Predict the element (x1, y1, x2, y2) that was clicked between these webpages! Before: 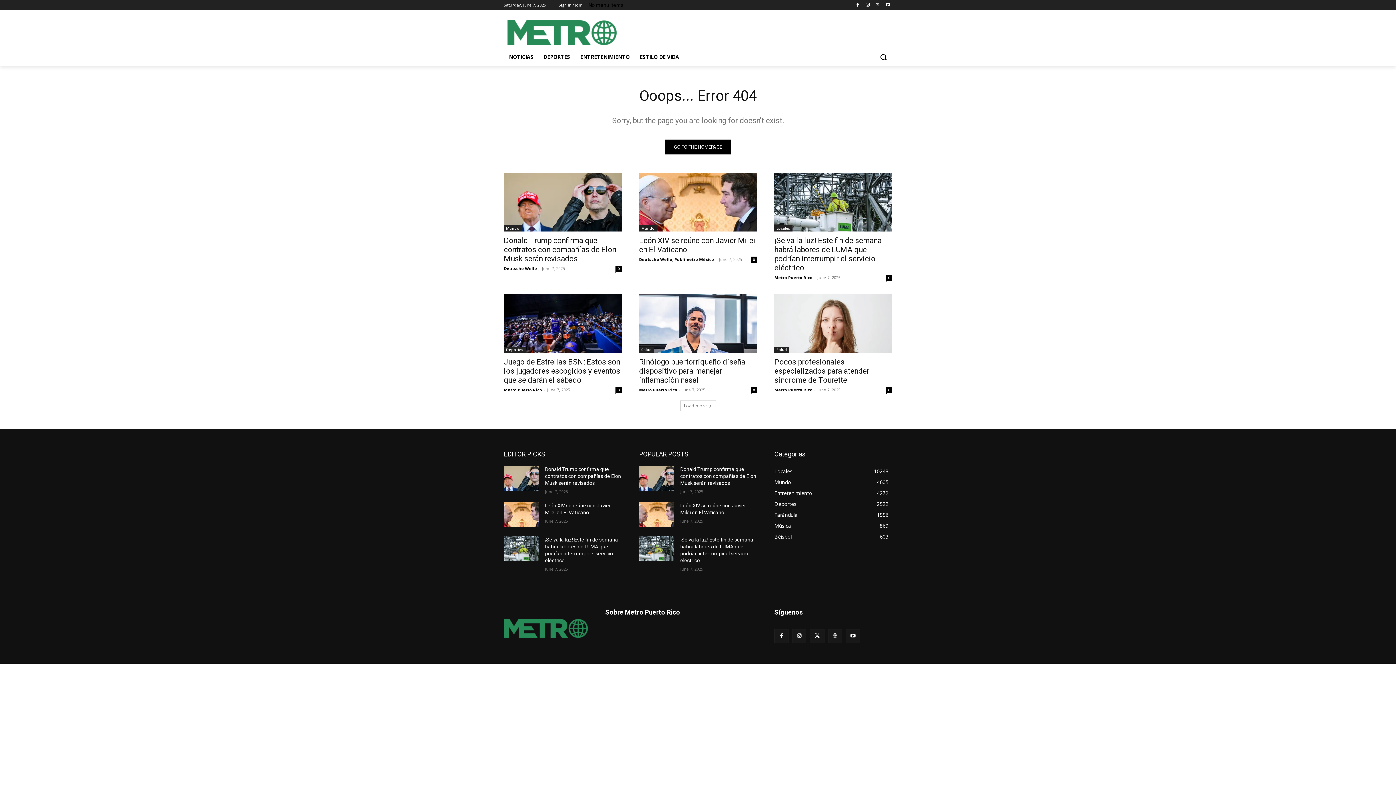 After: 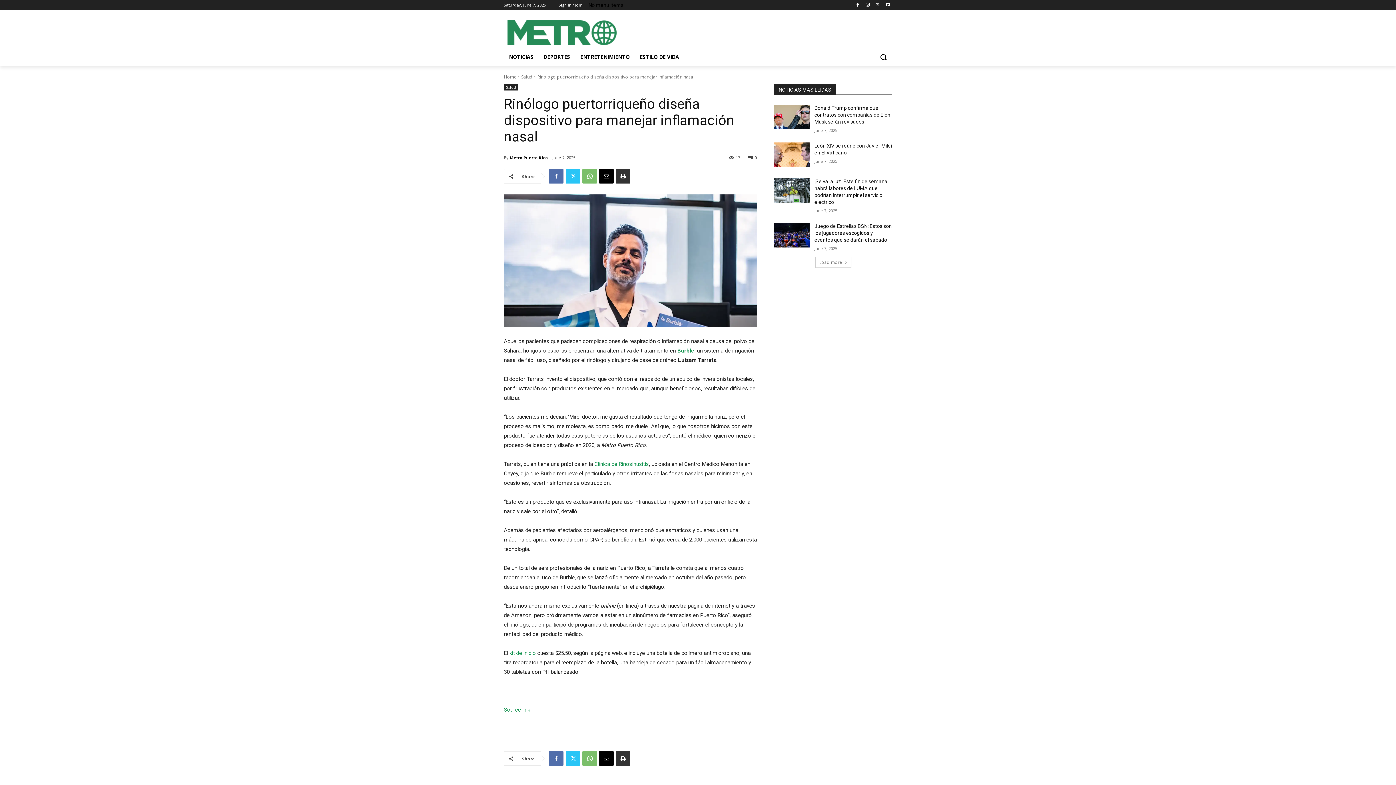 Action: bbox: (639, 294, 757, 353)